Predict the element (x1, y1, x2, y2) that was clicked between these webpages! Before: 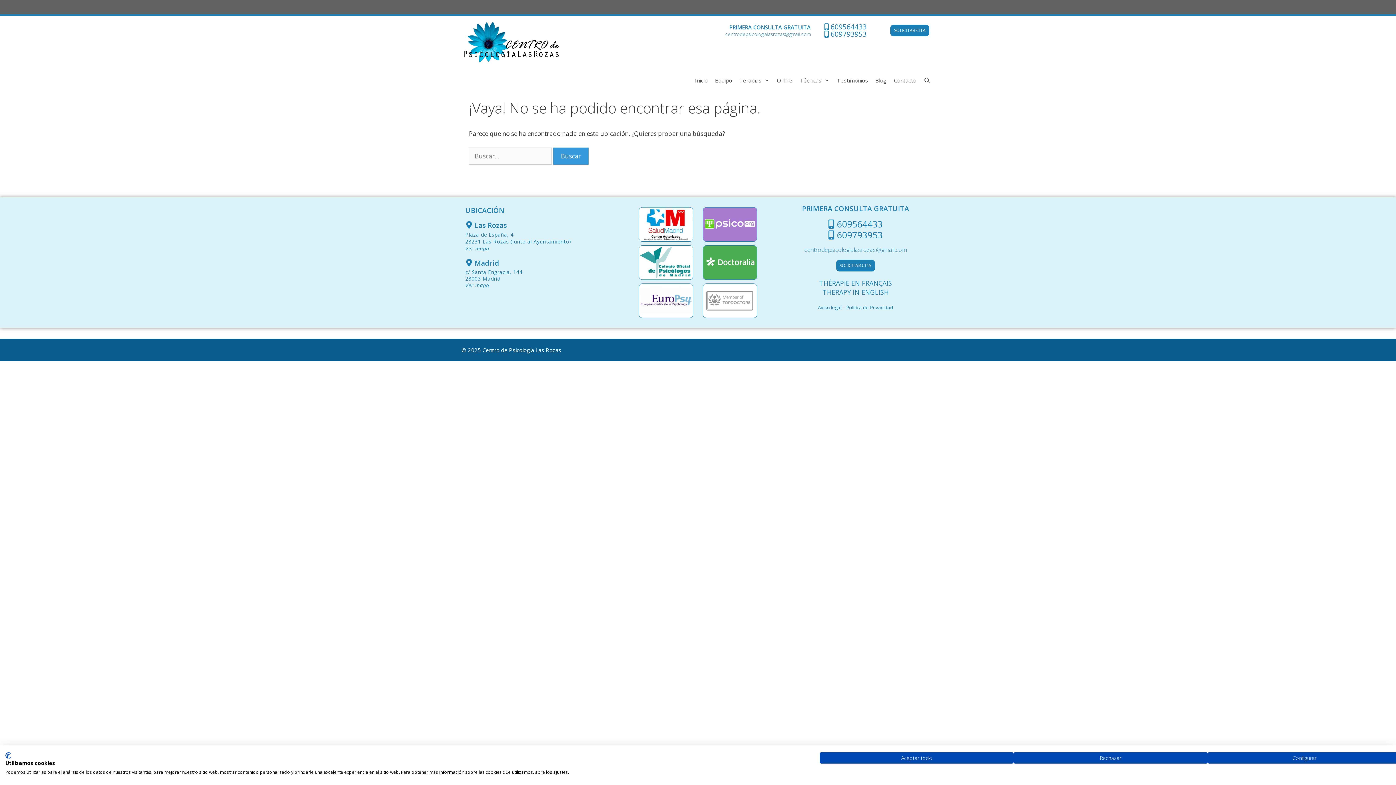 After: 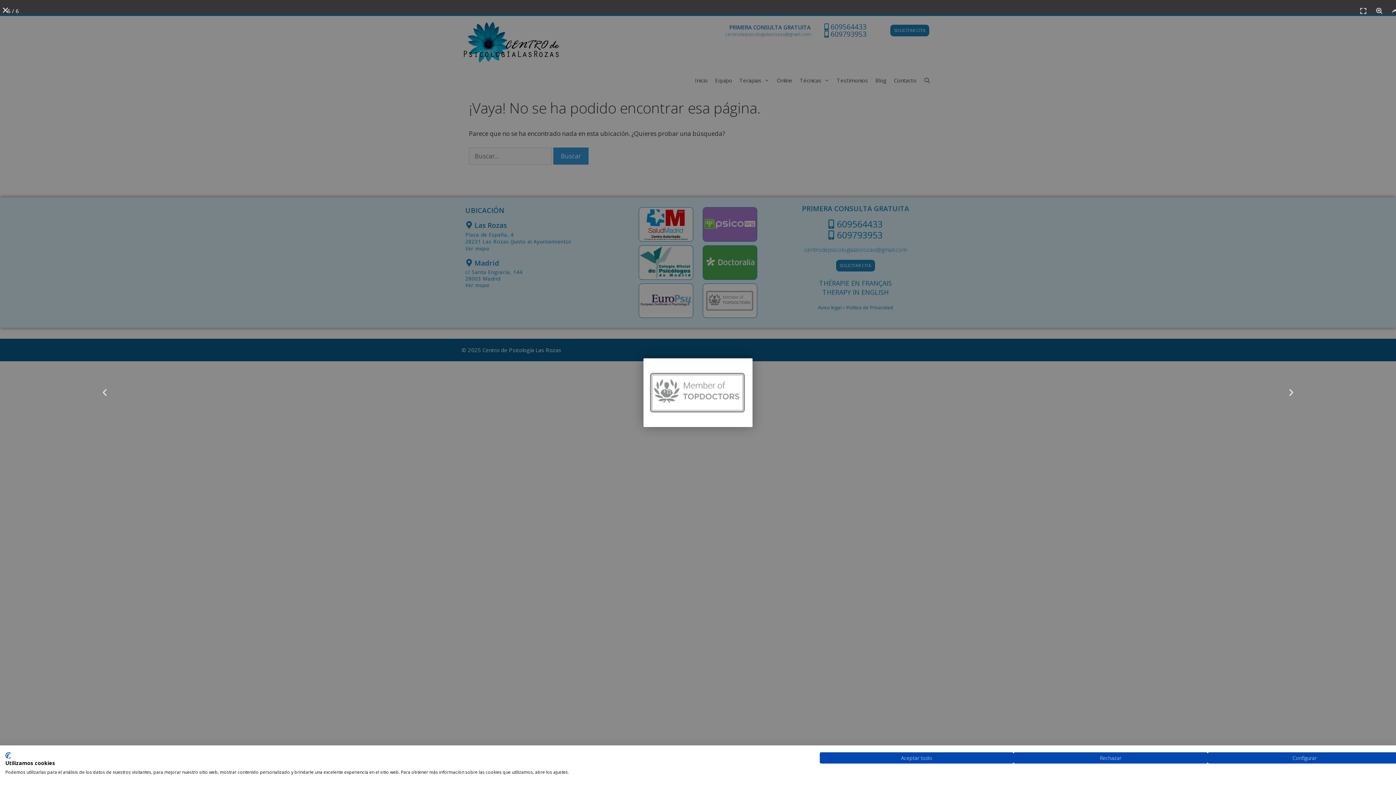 Action: bbox: (699, 283, 760, 318)